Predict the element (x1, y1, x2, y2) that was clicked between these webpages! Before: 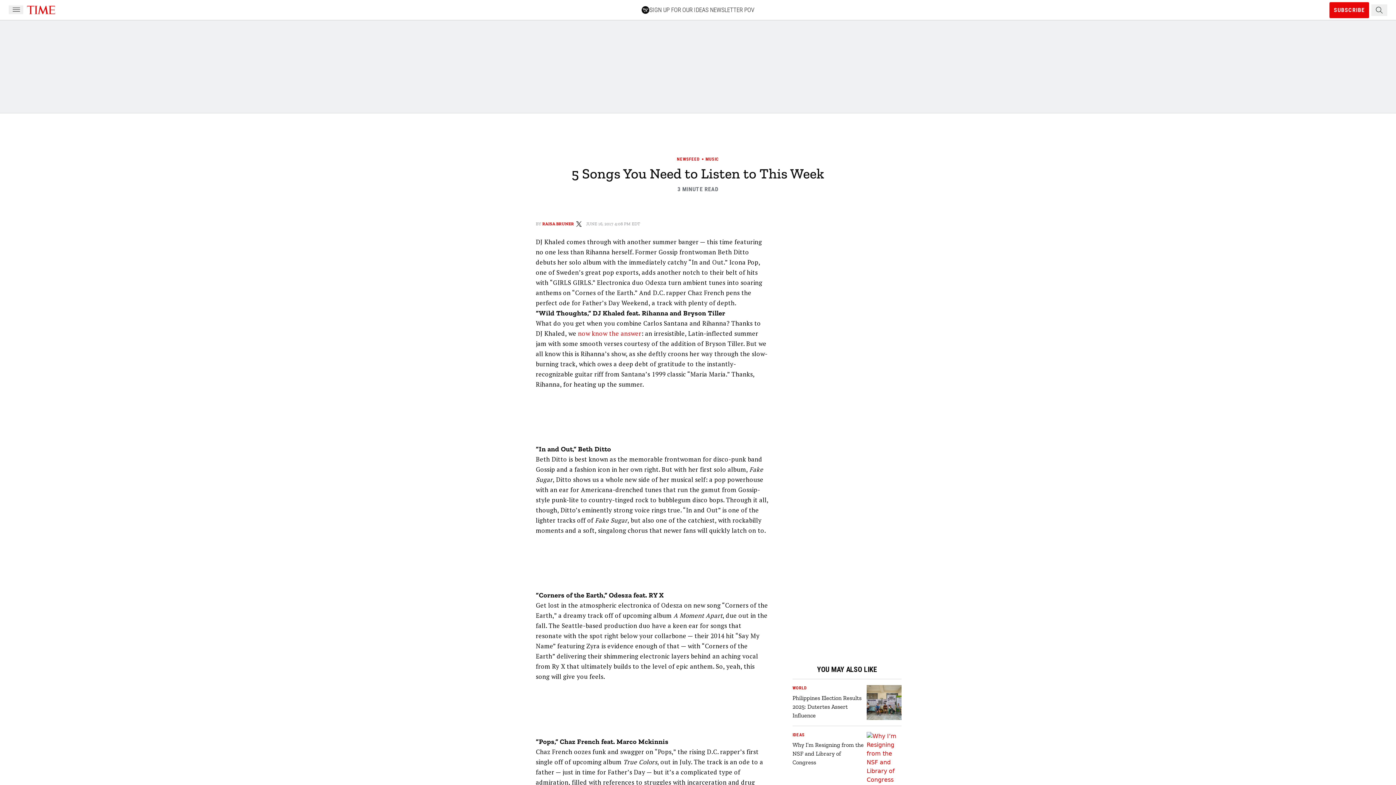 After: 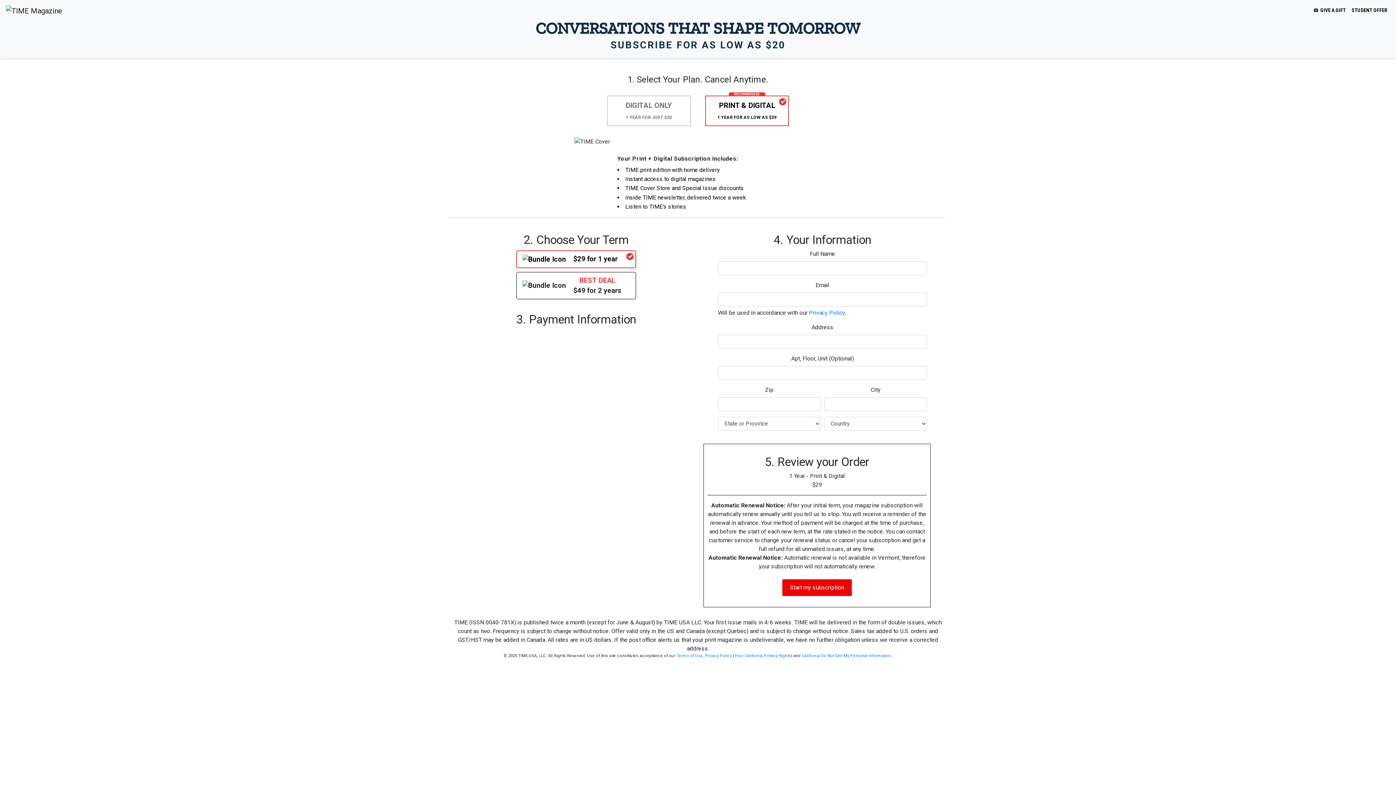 Action: bbox: (1329, 2, 1369, 18) label: SUBSCRIBE